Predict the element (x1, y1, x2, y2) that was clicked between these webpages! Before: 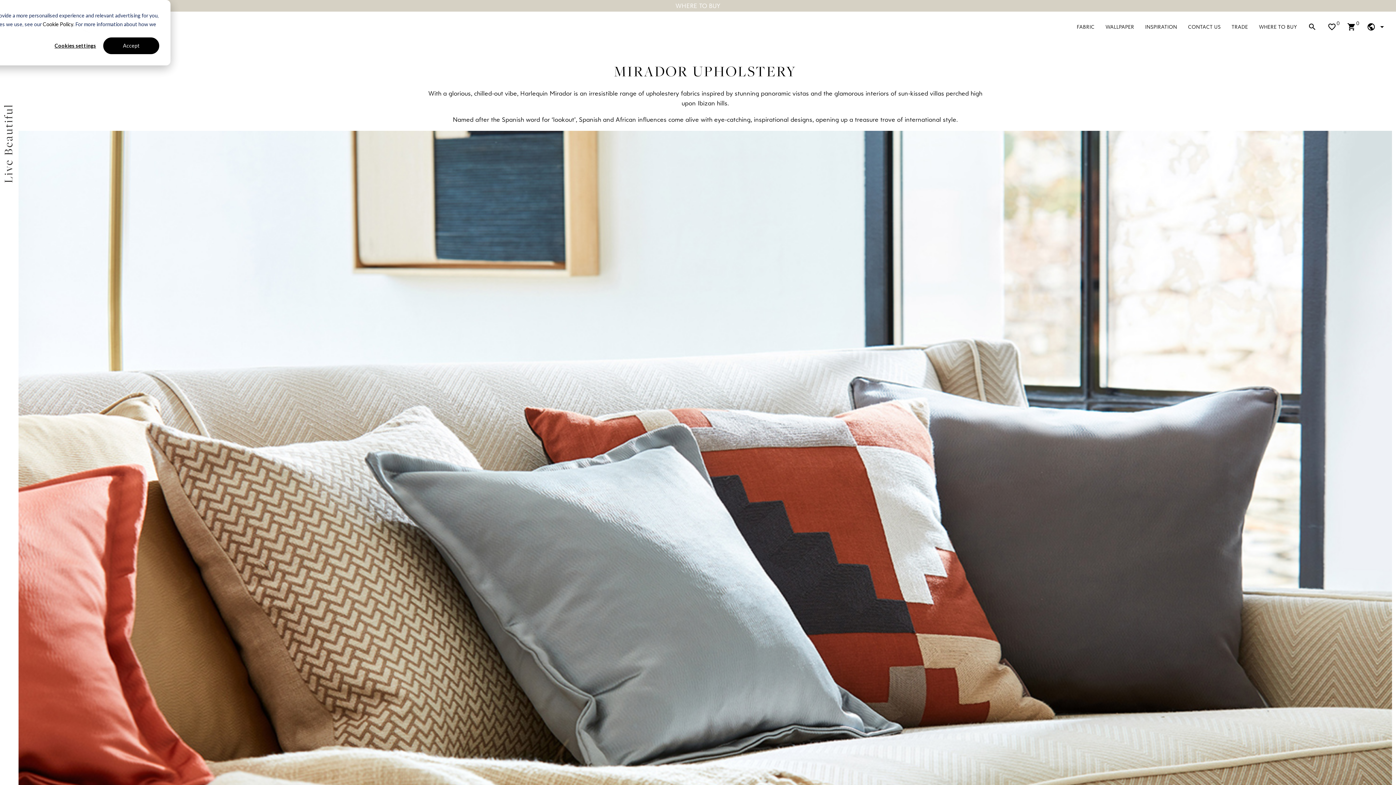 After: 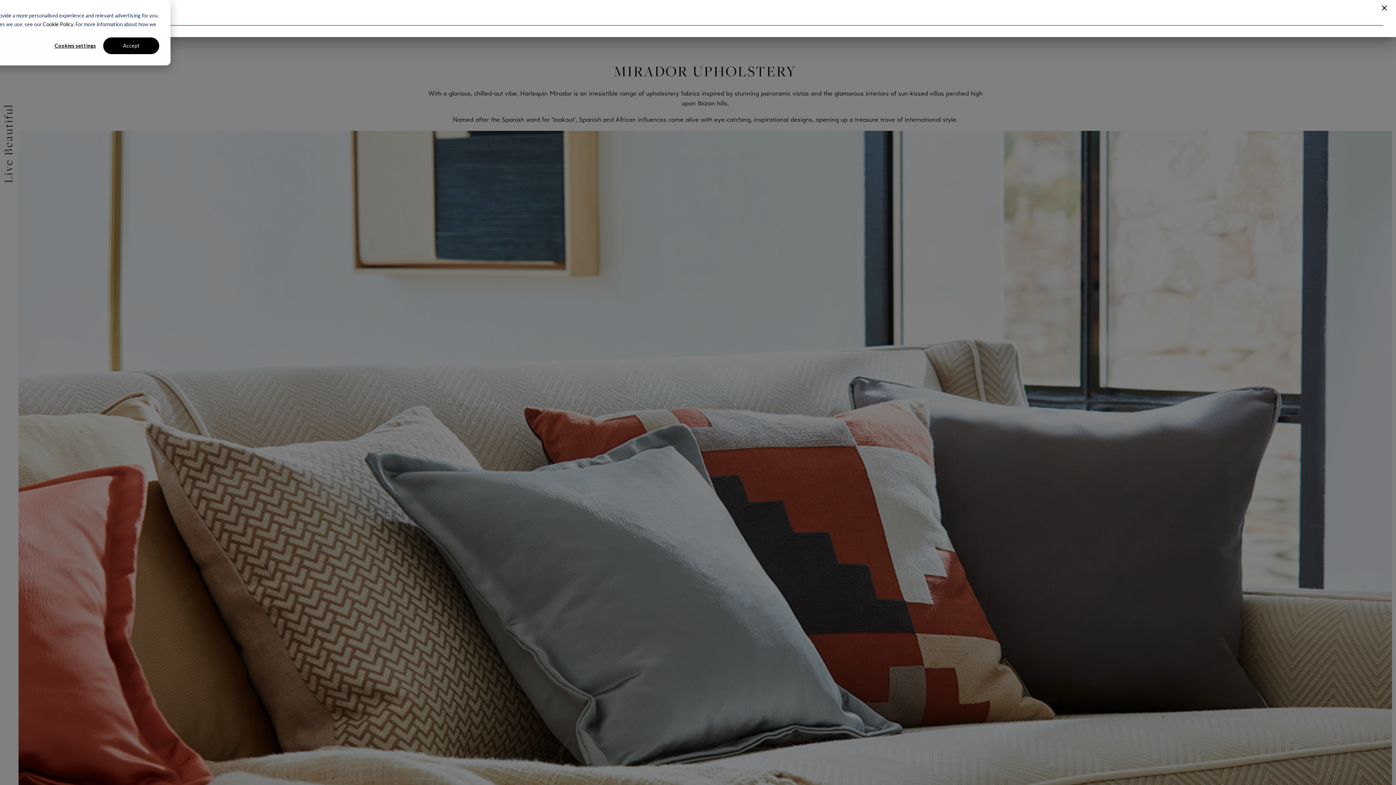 Action: bbox: (1302, 15, 1322, 38) label: search